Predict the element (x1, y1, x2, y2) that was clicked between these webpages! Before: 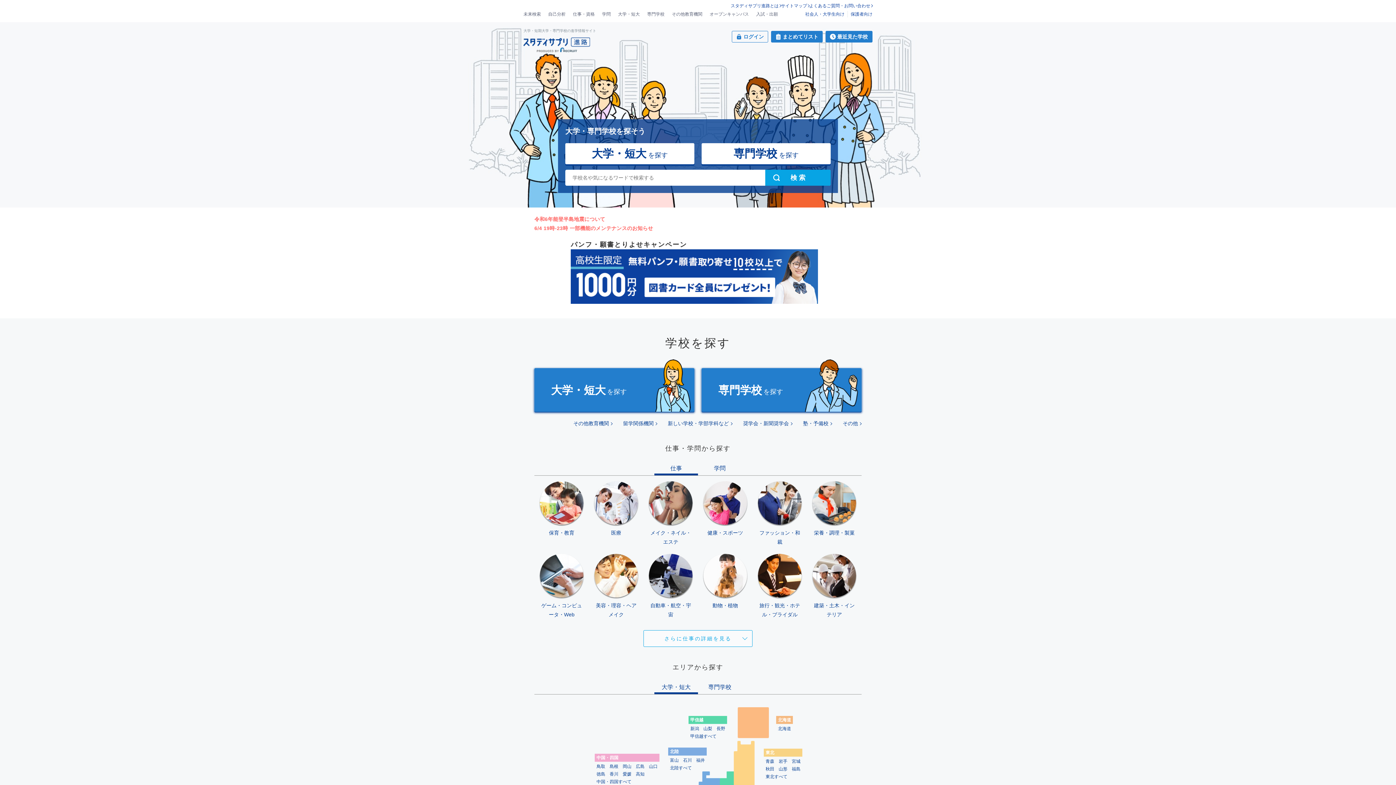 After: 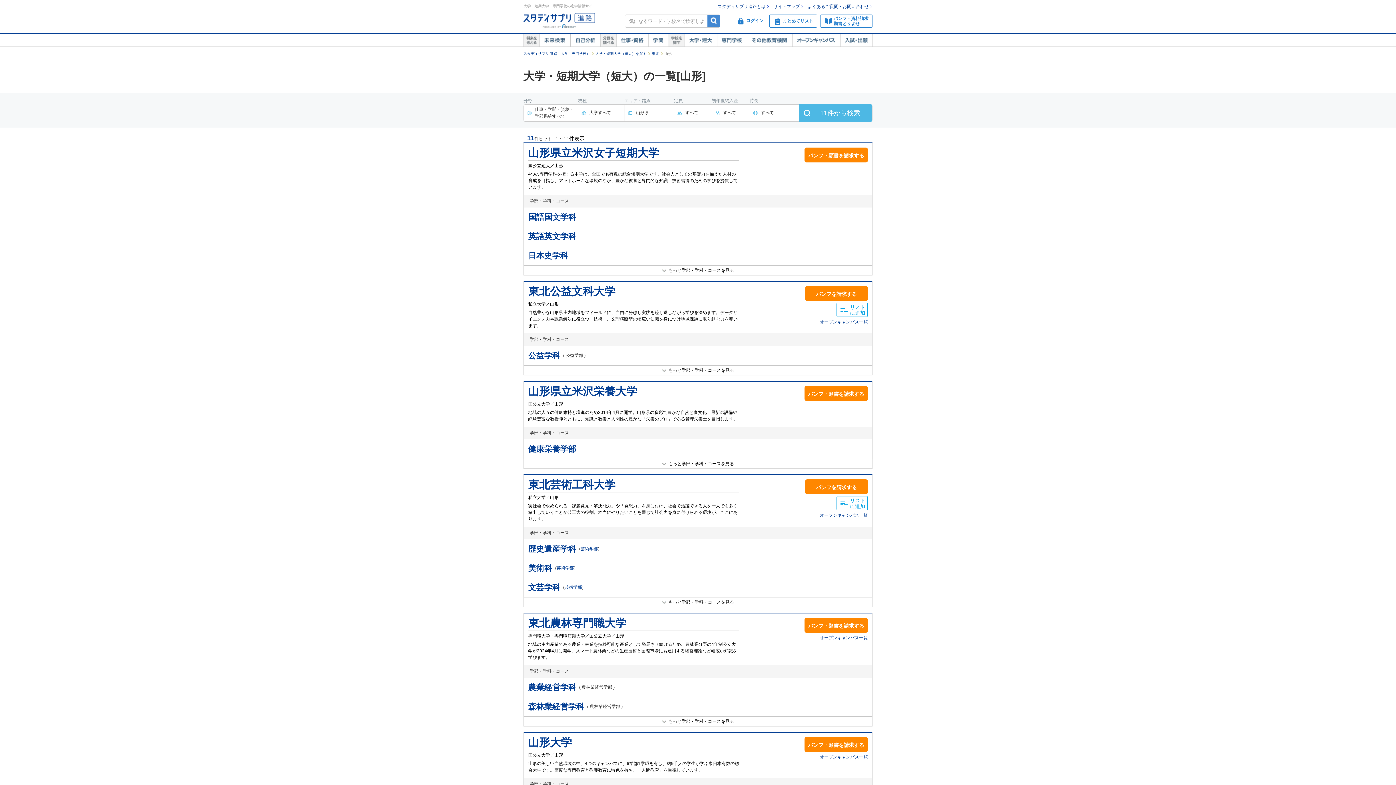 Action: label: 山形 bbox: (778, 766, 787, 772)